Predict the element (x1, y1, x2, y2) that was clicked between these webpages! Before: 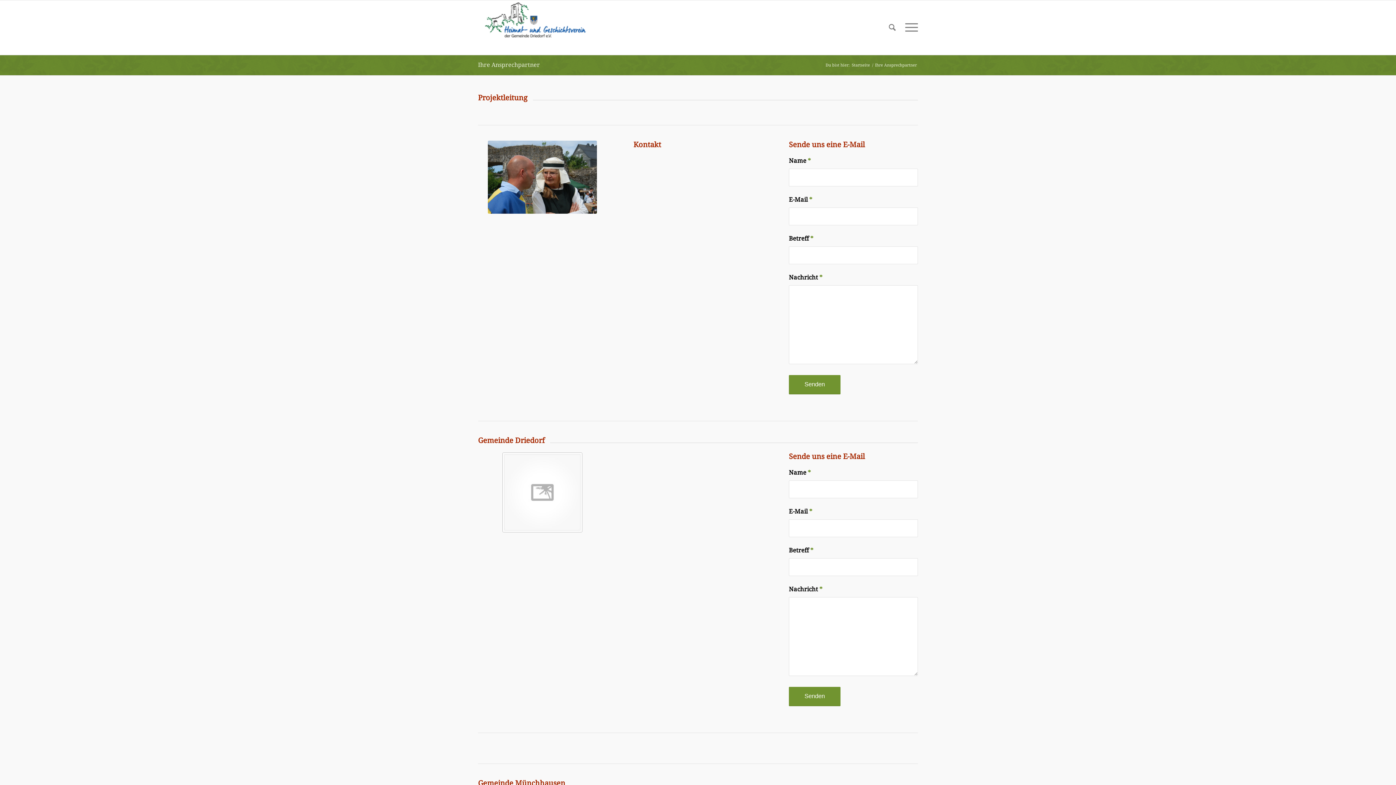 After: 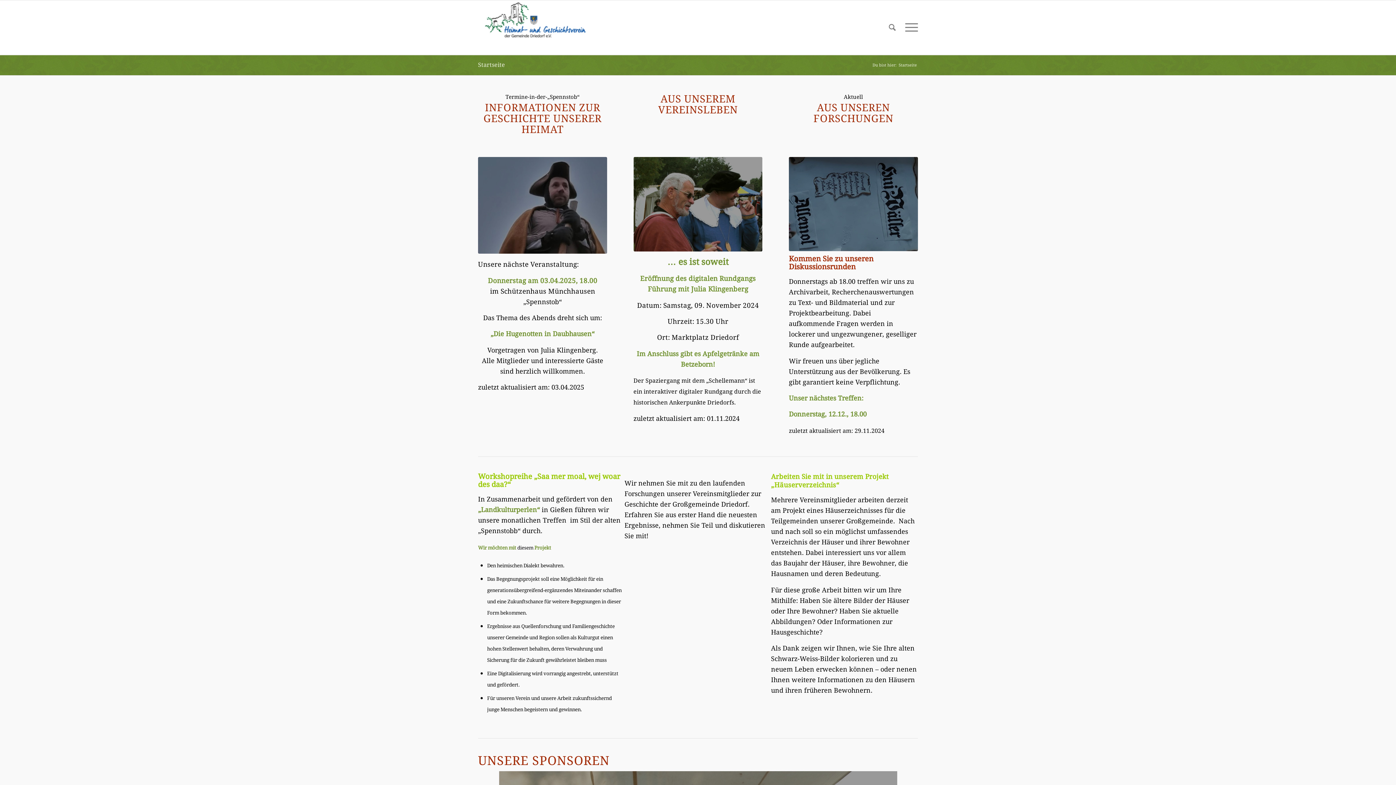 Action: bbox: (478, 0, 587, 54)